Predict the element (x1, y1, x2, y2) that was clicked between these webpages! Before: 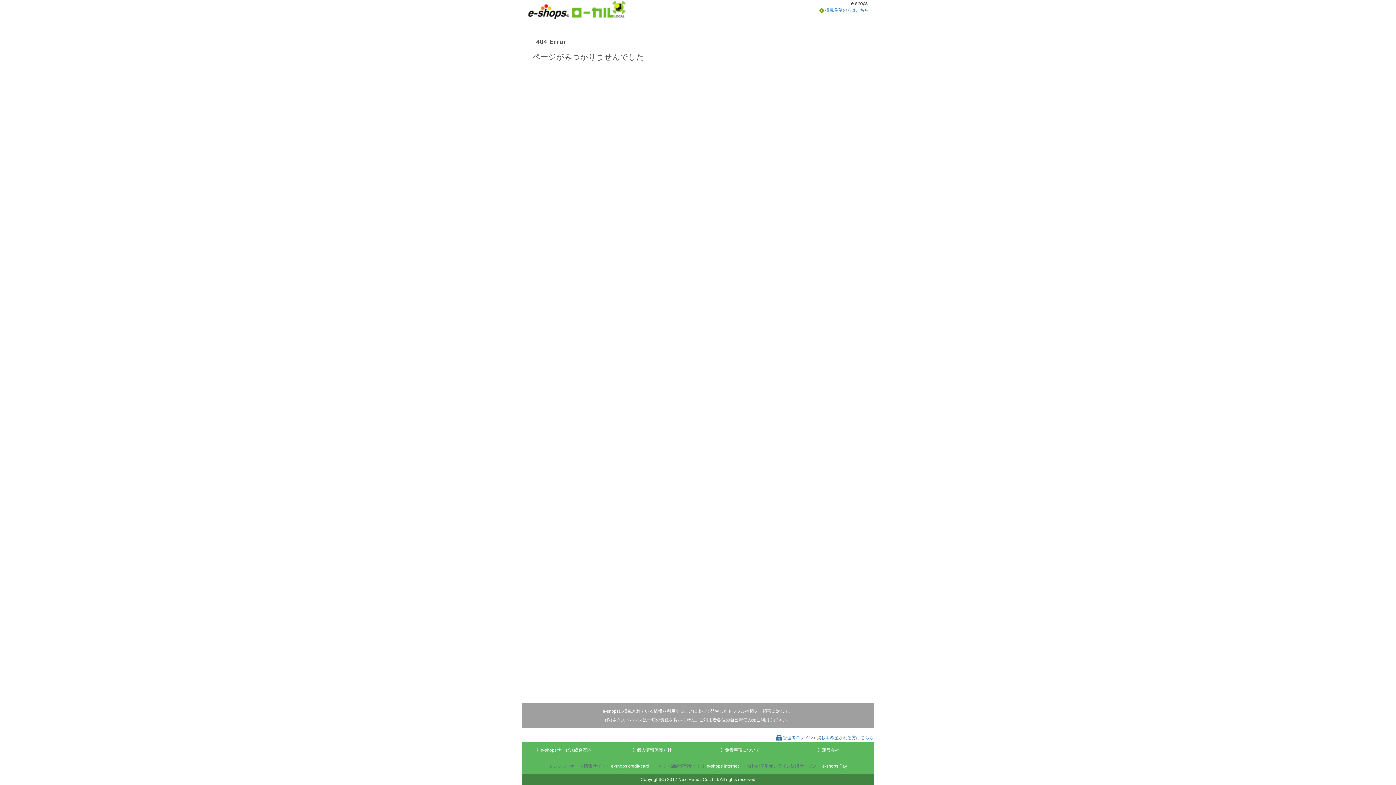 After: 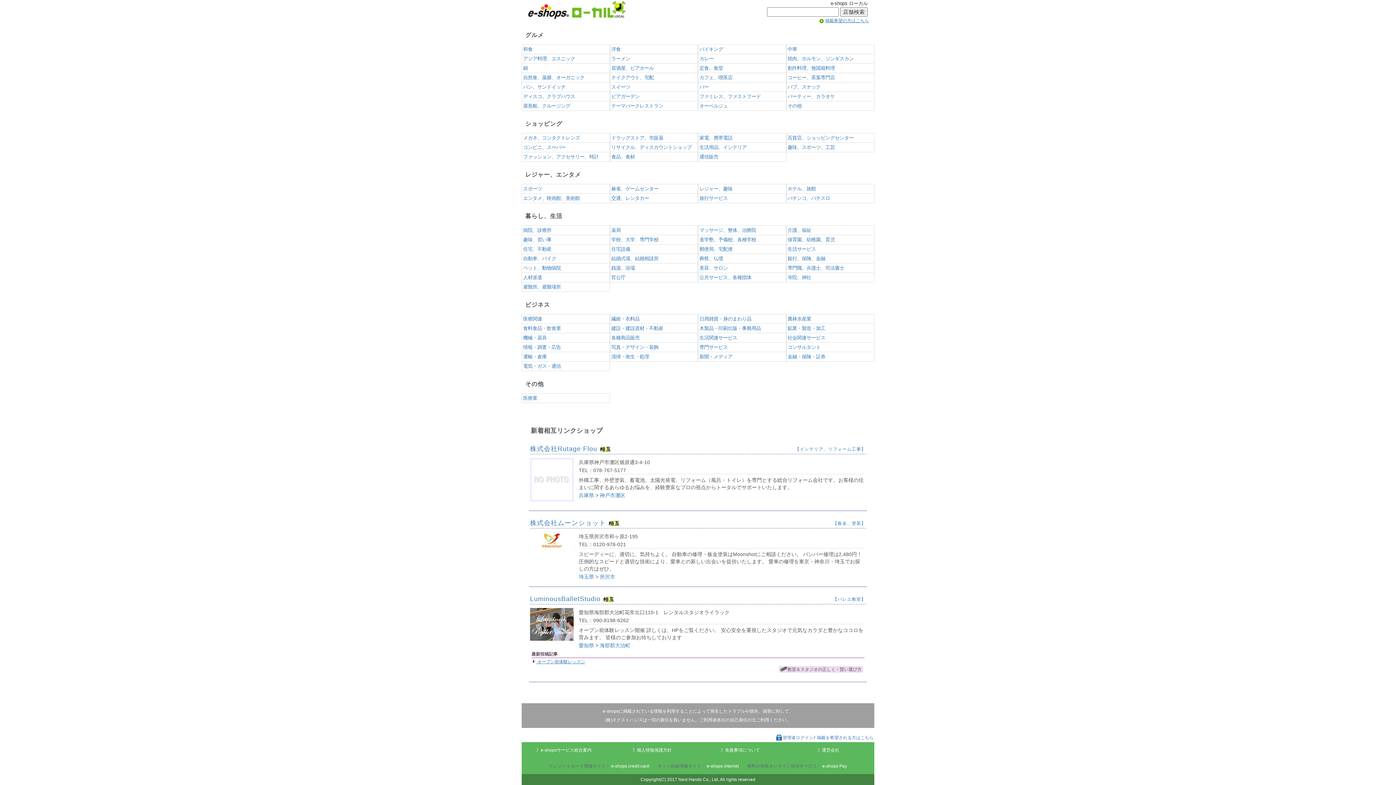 Action: bbox: (527, 6, 626, 12)